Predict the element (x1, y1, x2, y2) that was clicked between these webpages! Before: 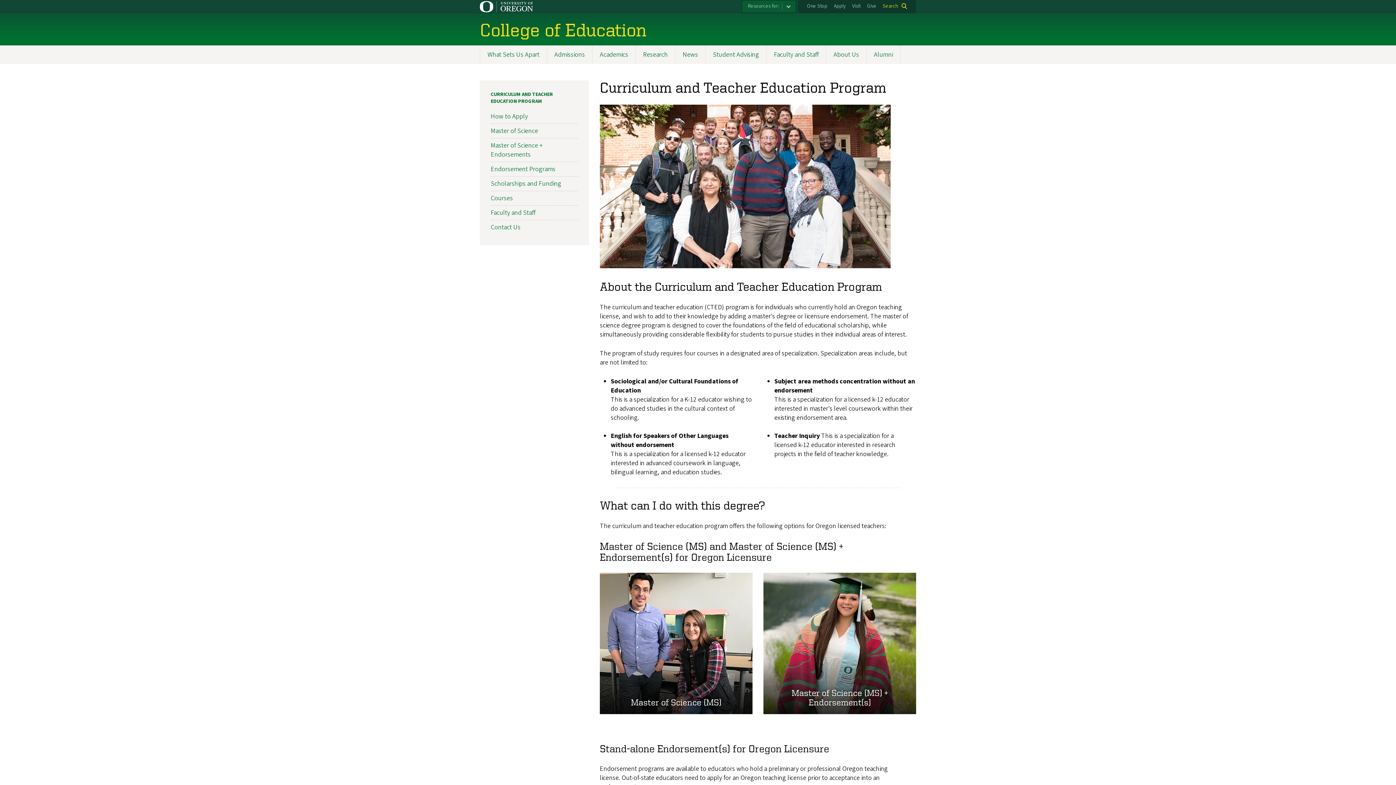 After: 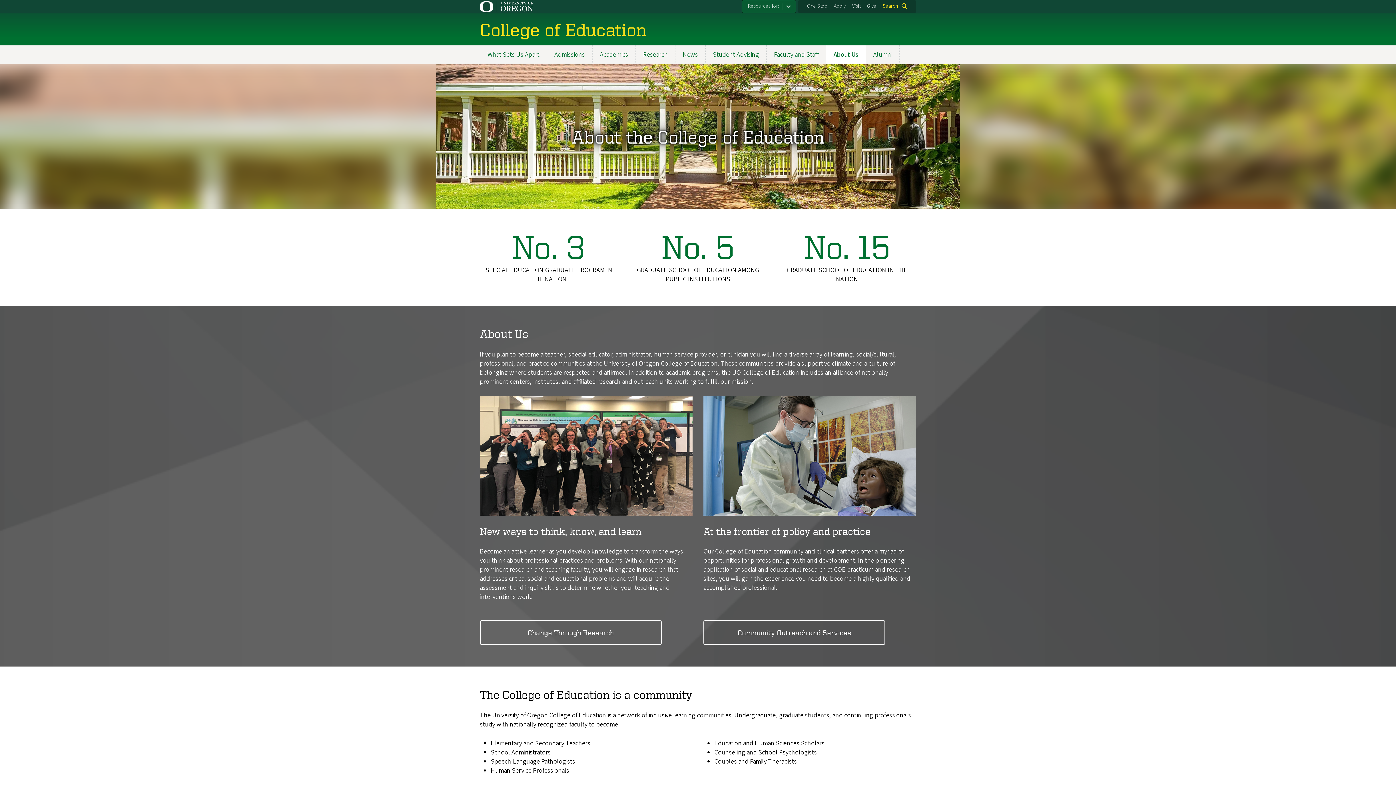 Action: bbox: (826, 45, 866, 64) label: About Us